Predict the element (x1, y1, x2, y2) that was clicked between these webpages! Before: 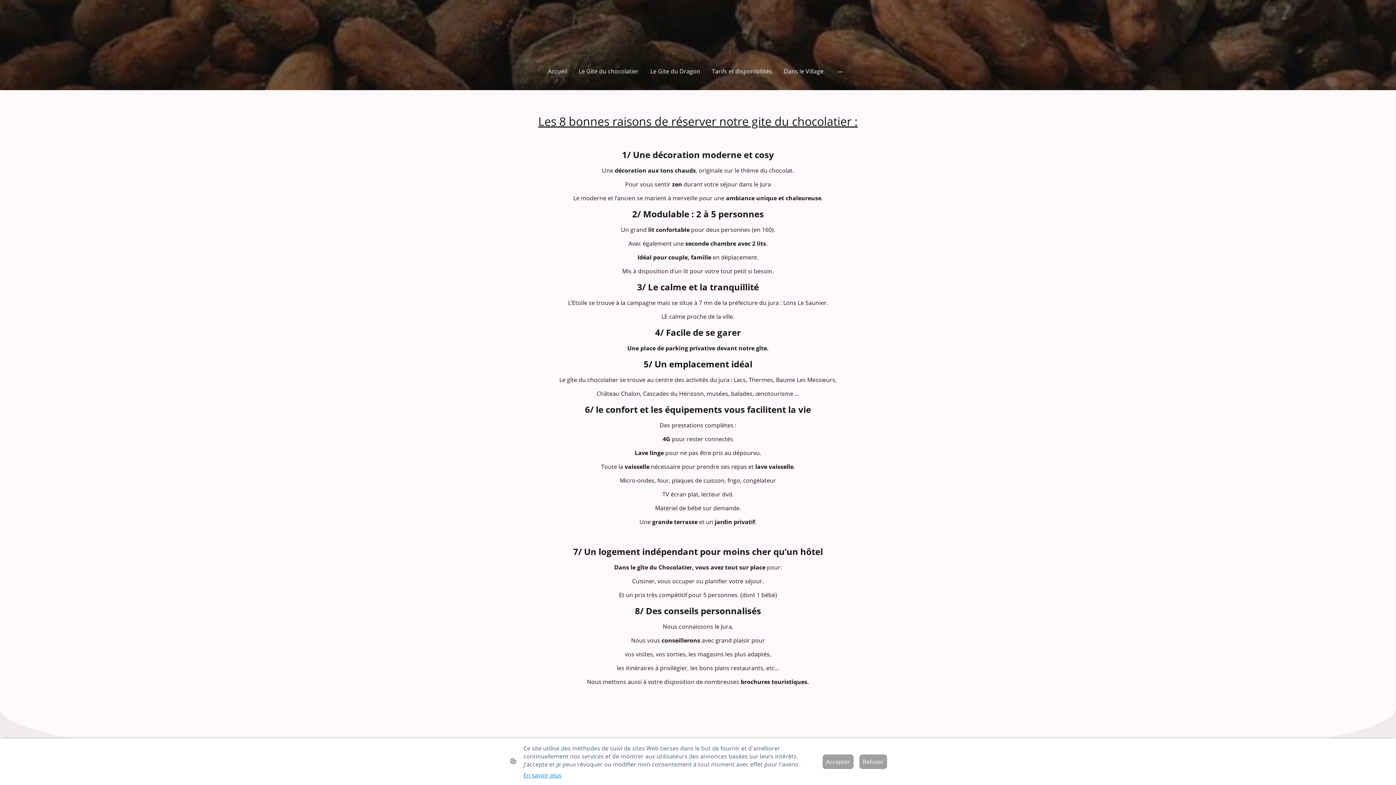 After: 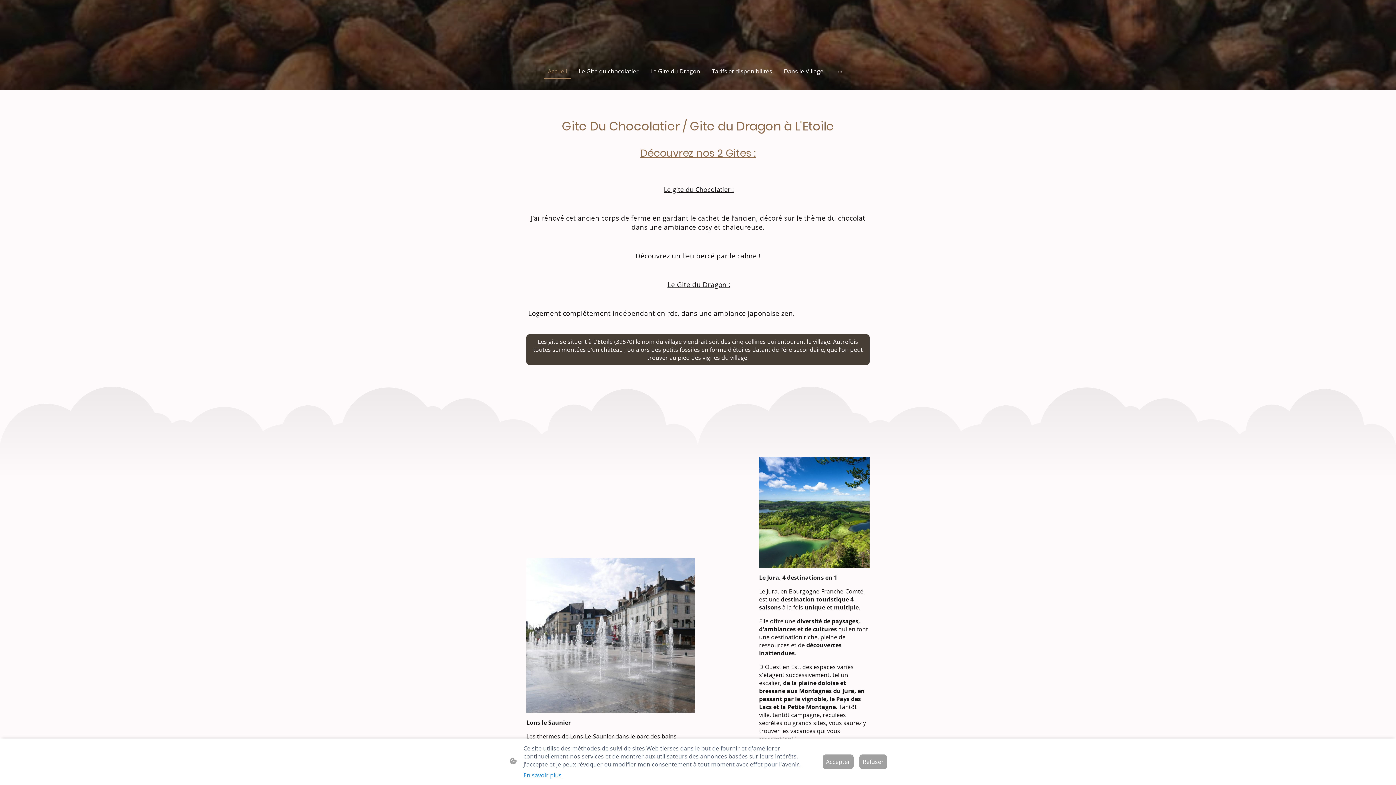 Action: bbox: (544, 64, 570, 78) label: Accueil